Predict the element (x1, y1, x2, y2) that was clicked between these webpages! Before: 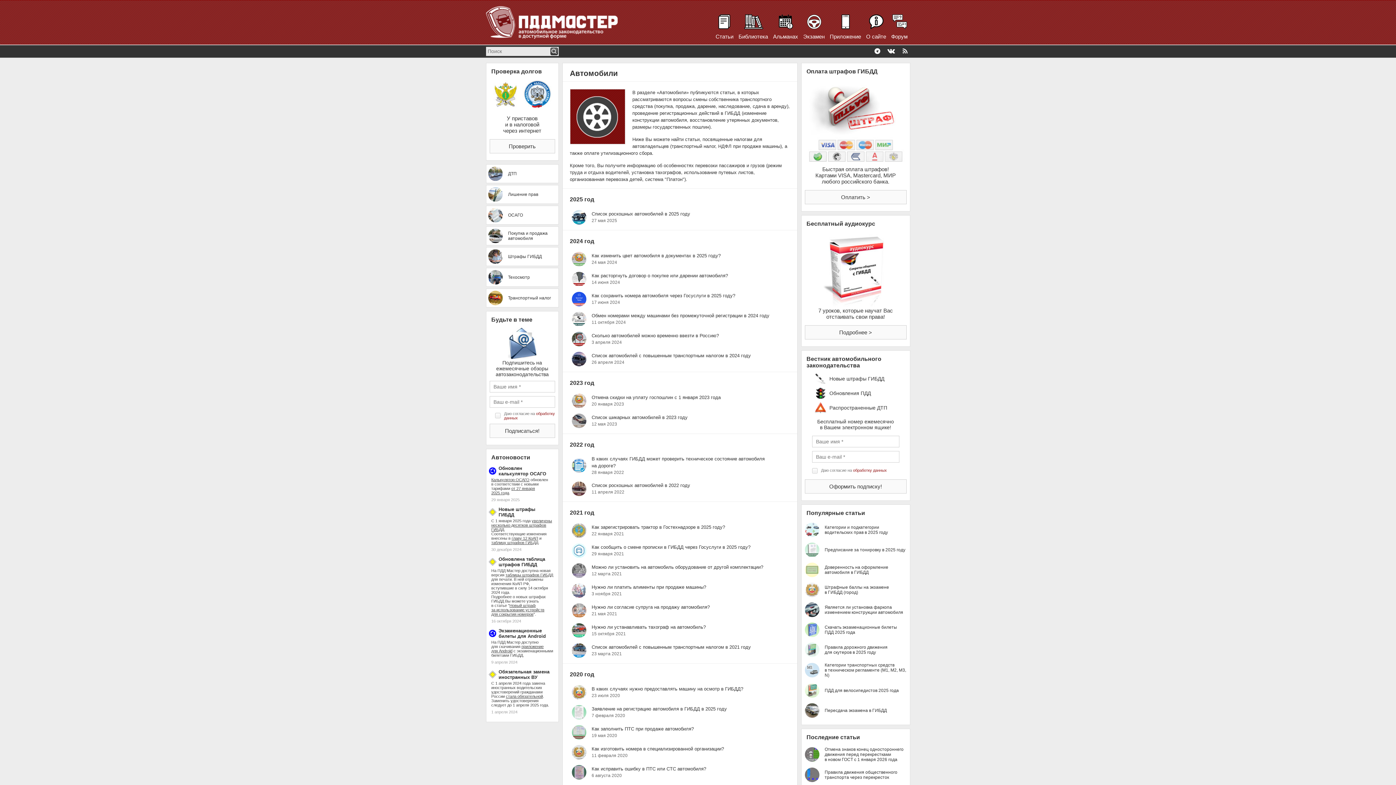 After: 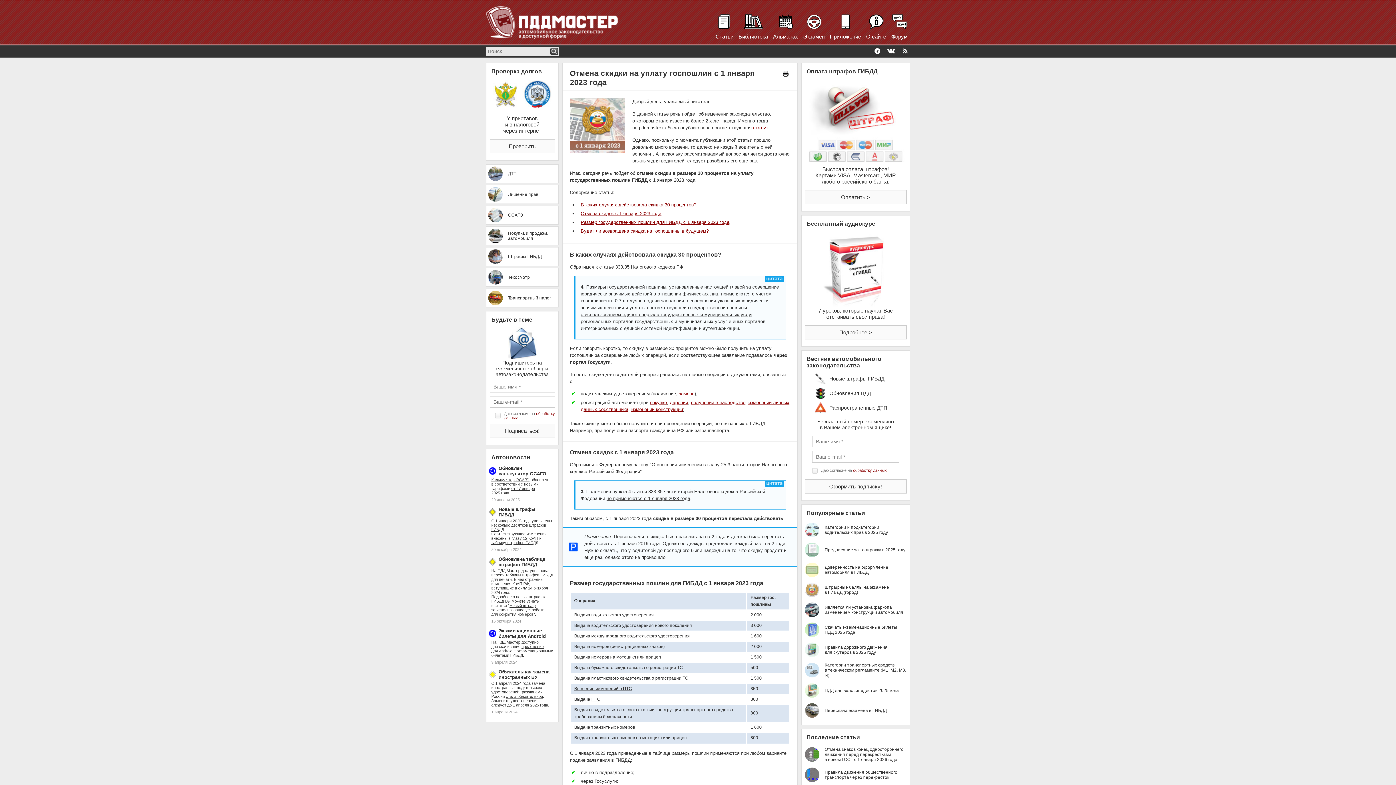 Action: label: 	
Отмена скидки на уплату госпошлин с 1 января 2023 года
20 января 2023 bbox: (570, 392, 790, 410)